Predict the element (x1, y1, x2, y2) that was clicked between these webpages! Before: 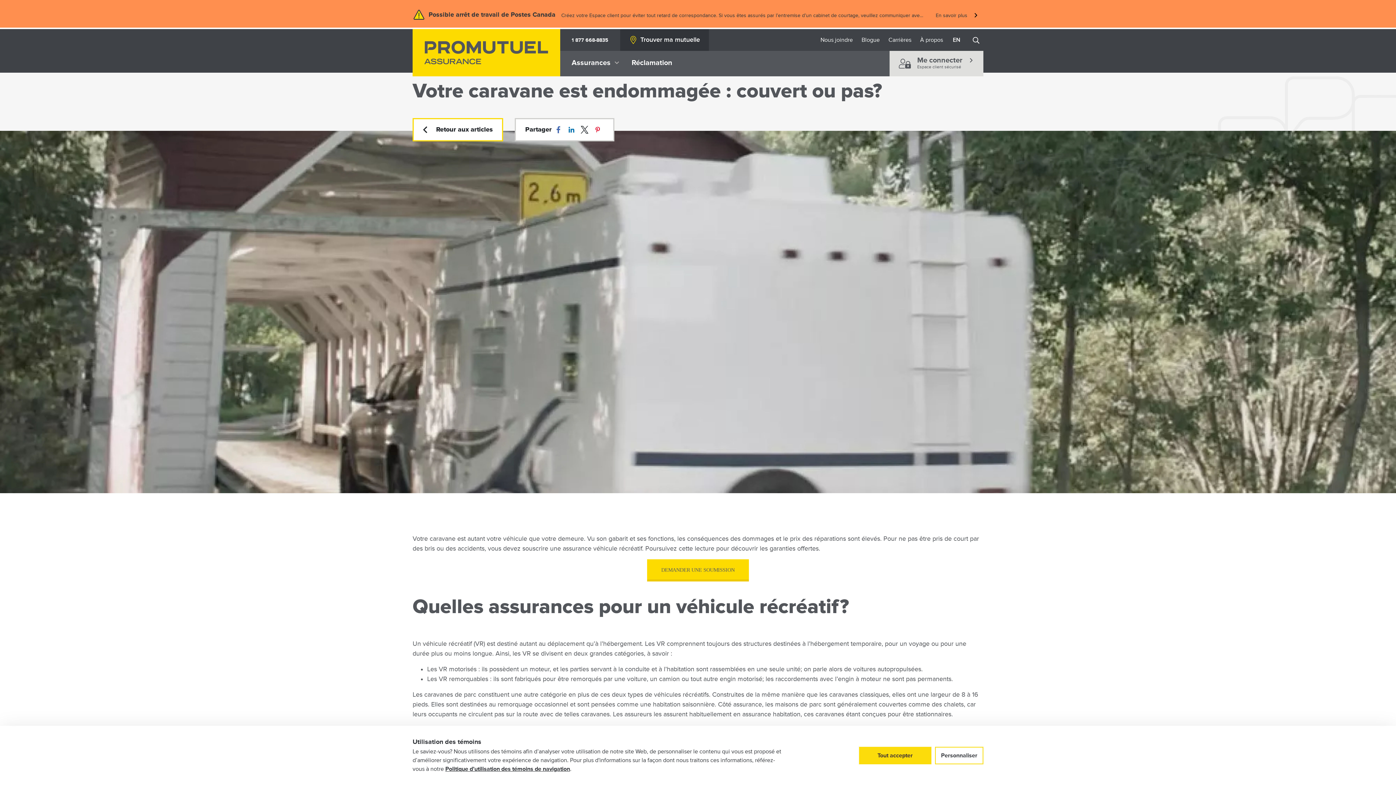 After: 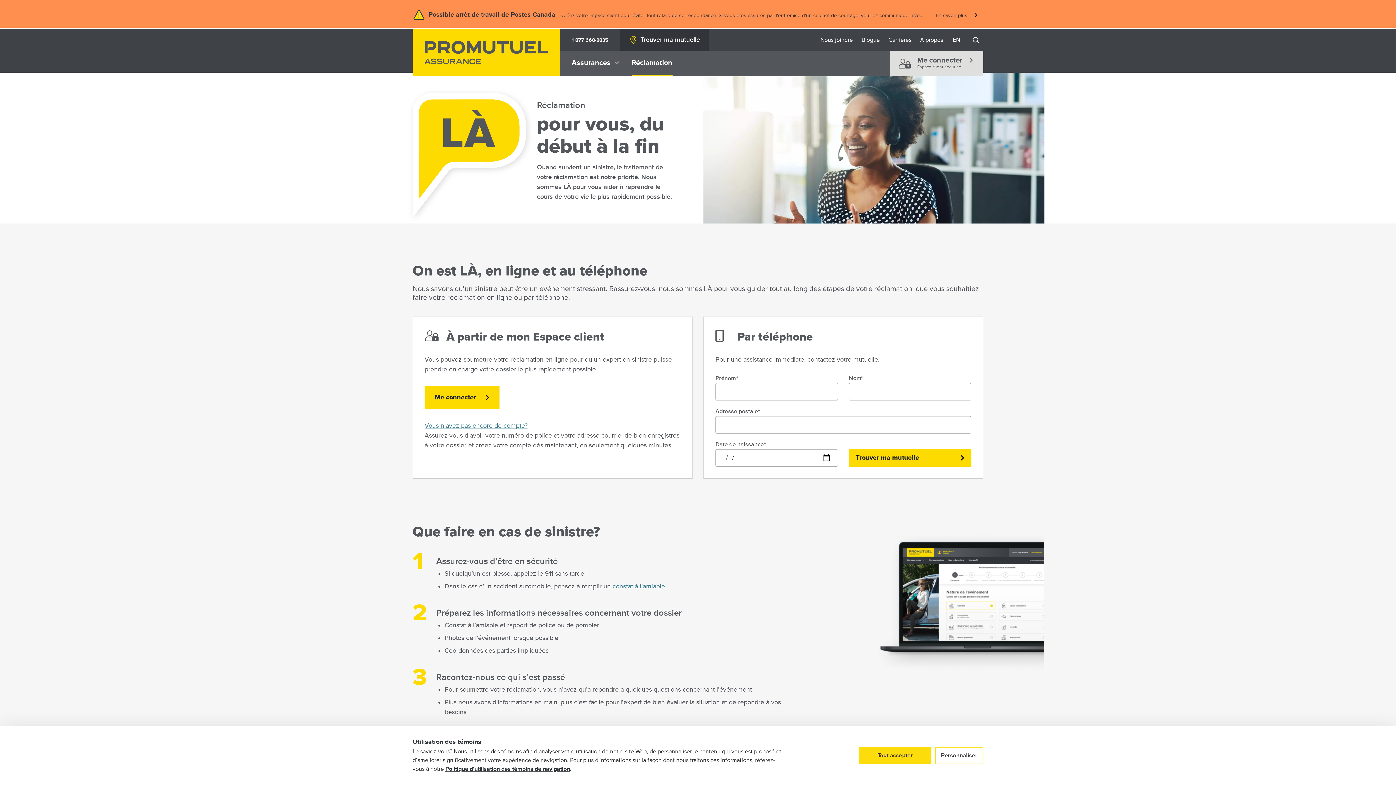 Action: bbox: (631, 58, 672, 67) label: Réclamation